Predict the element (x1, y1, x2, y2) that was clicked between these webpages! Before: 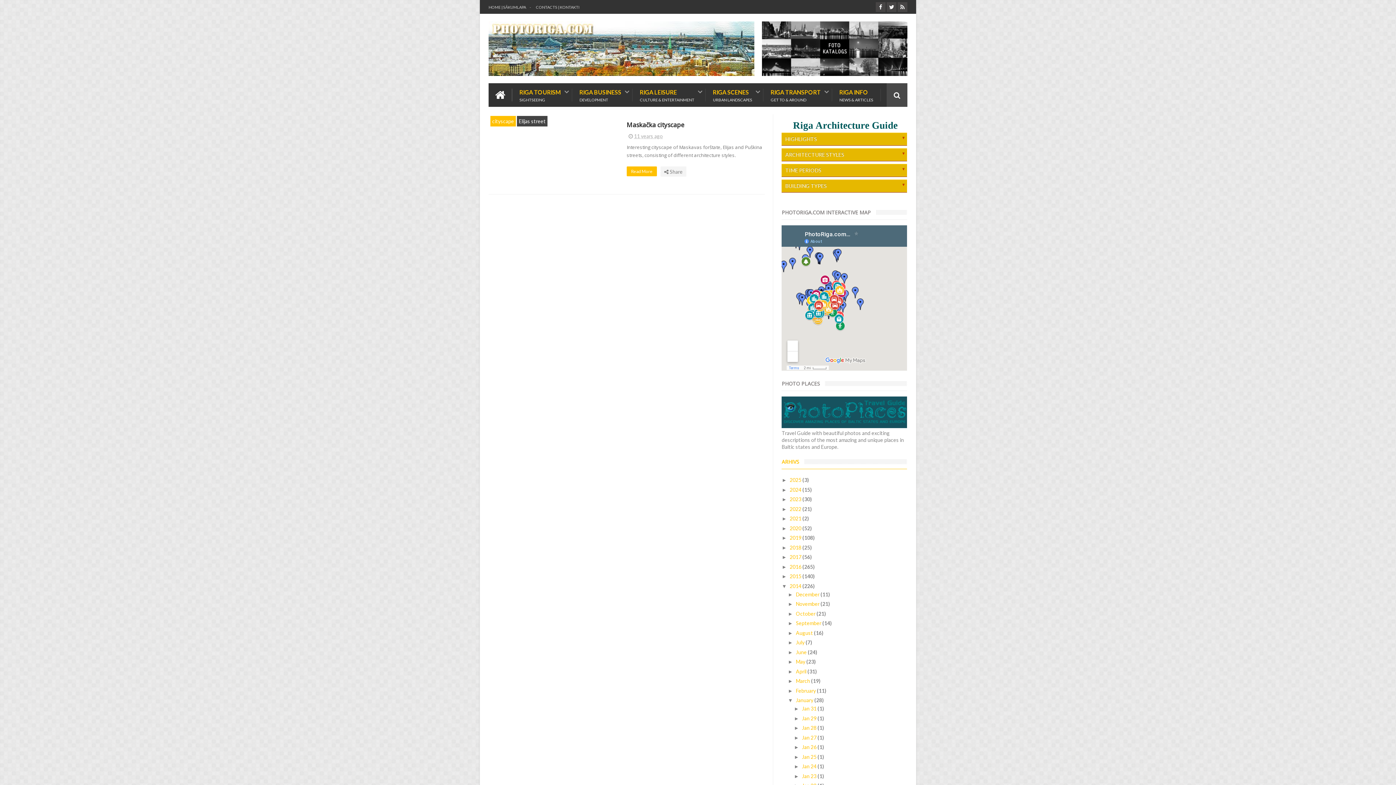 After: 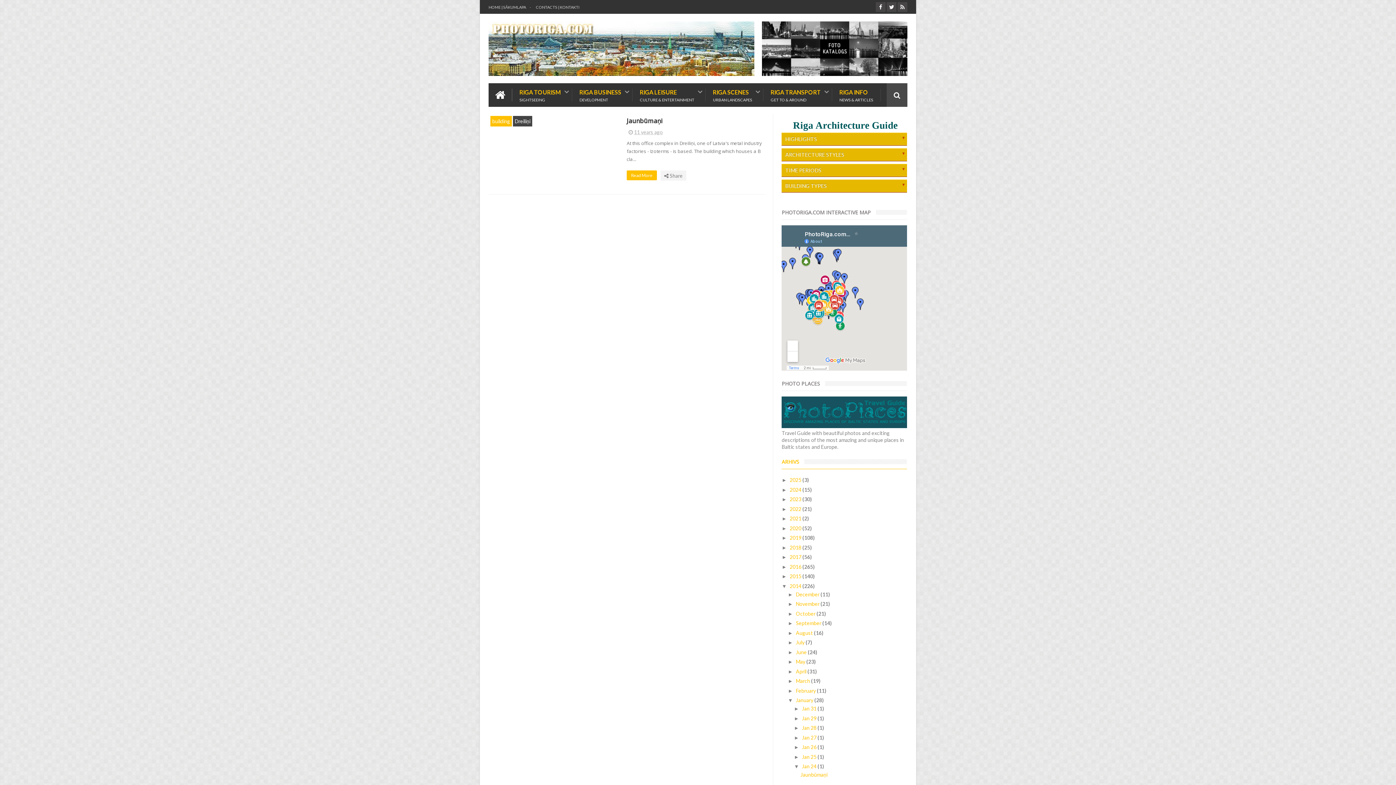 Action: bbox: (800, 752, 816, 757) label: Jan 24 